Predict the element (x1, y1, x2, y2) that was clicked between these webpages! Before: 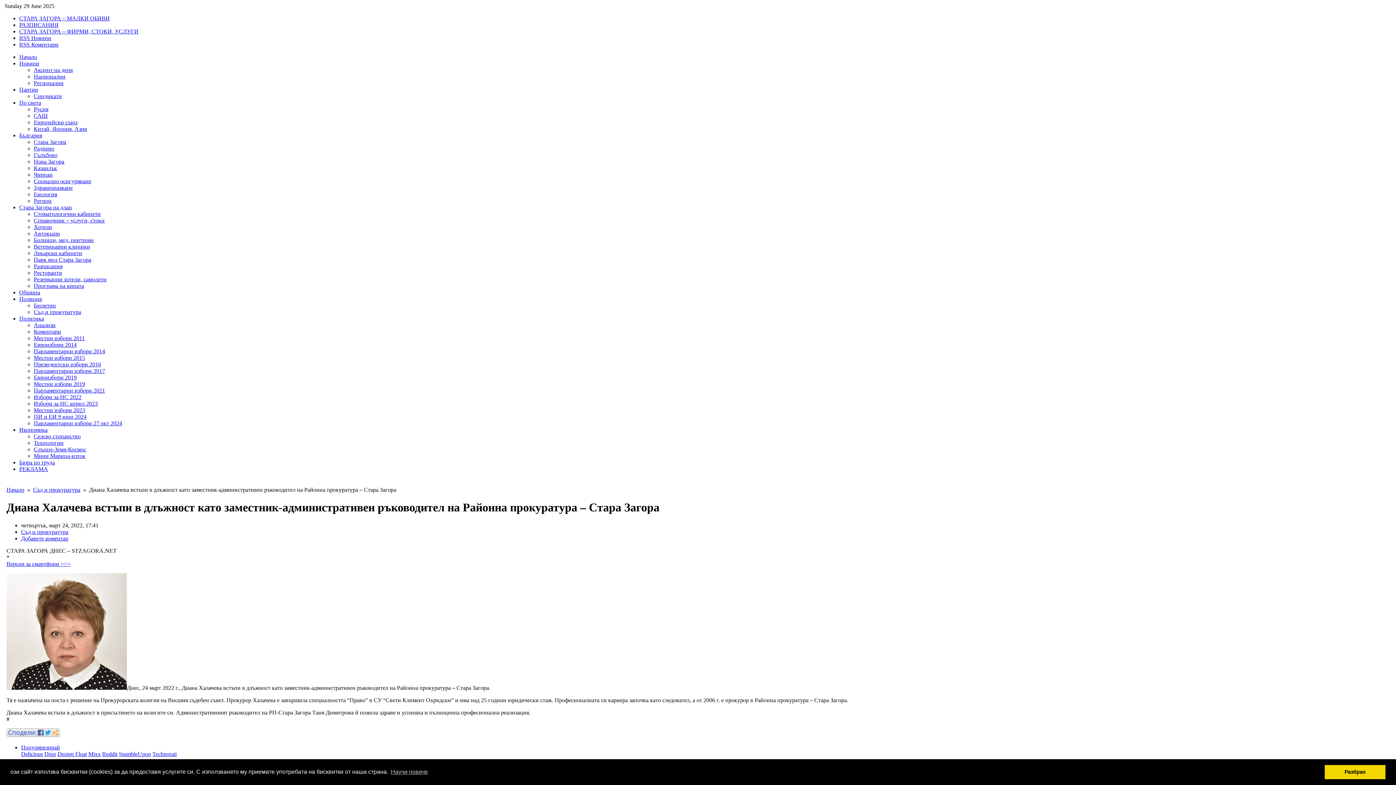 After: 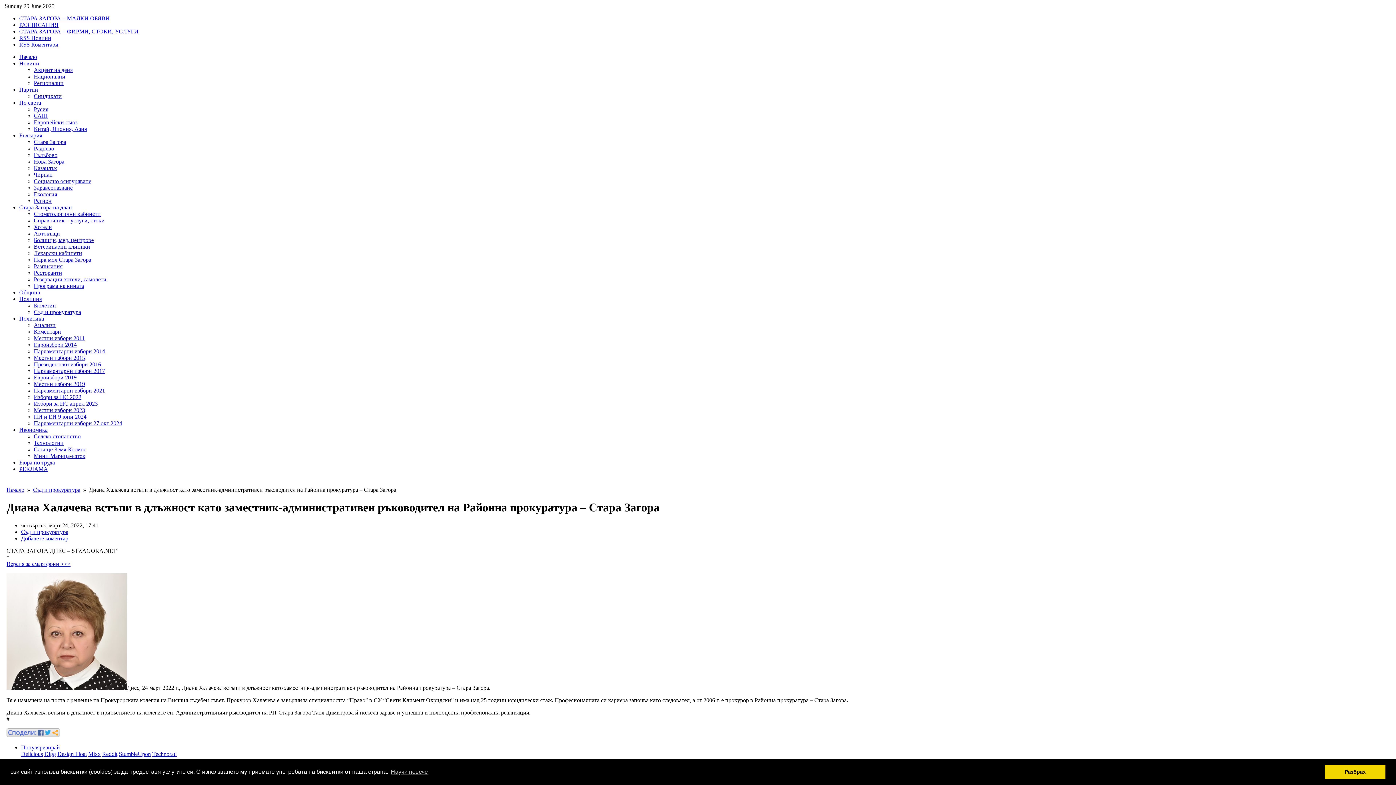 Action: bbox: (6, 561, 70, 567) label: Версия за смартфони >>>